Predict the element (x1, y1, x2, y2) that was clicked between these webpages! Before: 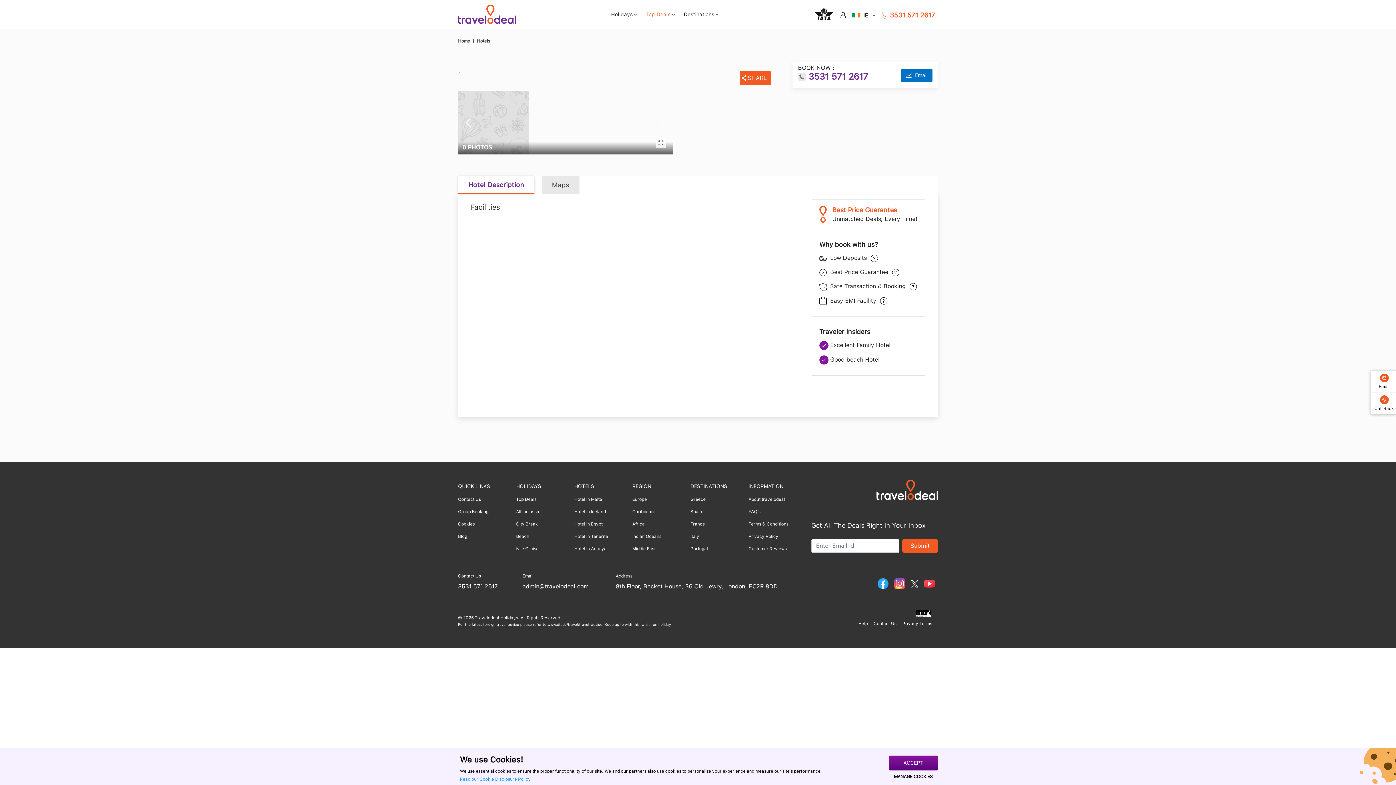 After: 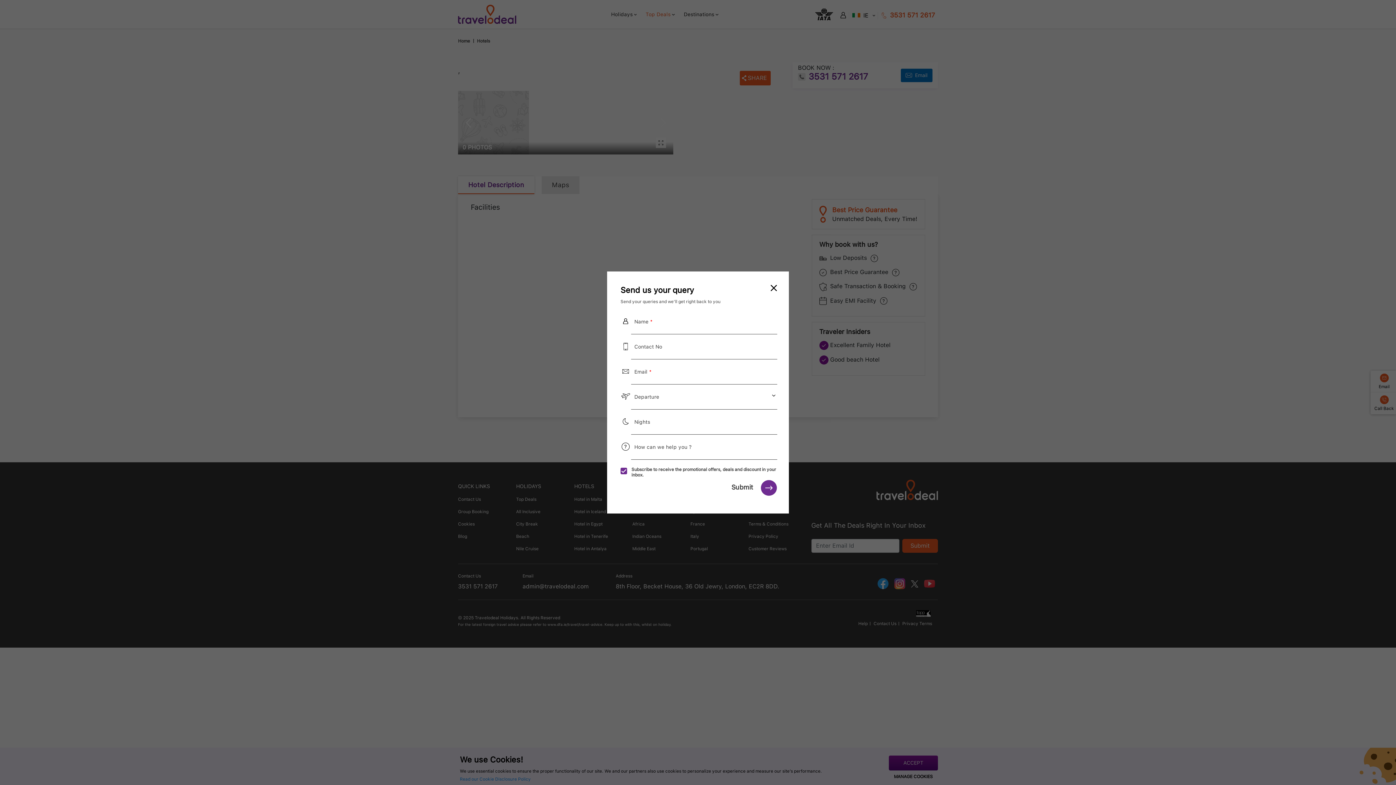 Action: bbox: (901, 68, 932, 83) label: Email